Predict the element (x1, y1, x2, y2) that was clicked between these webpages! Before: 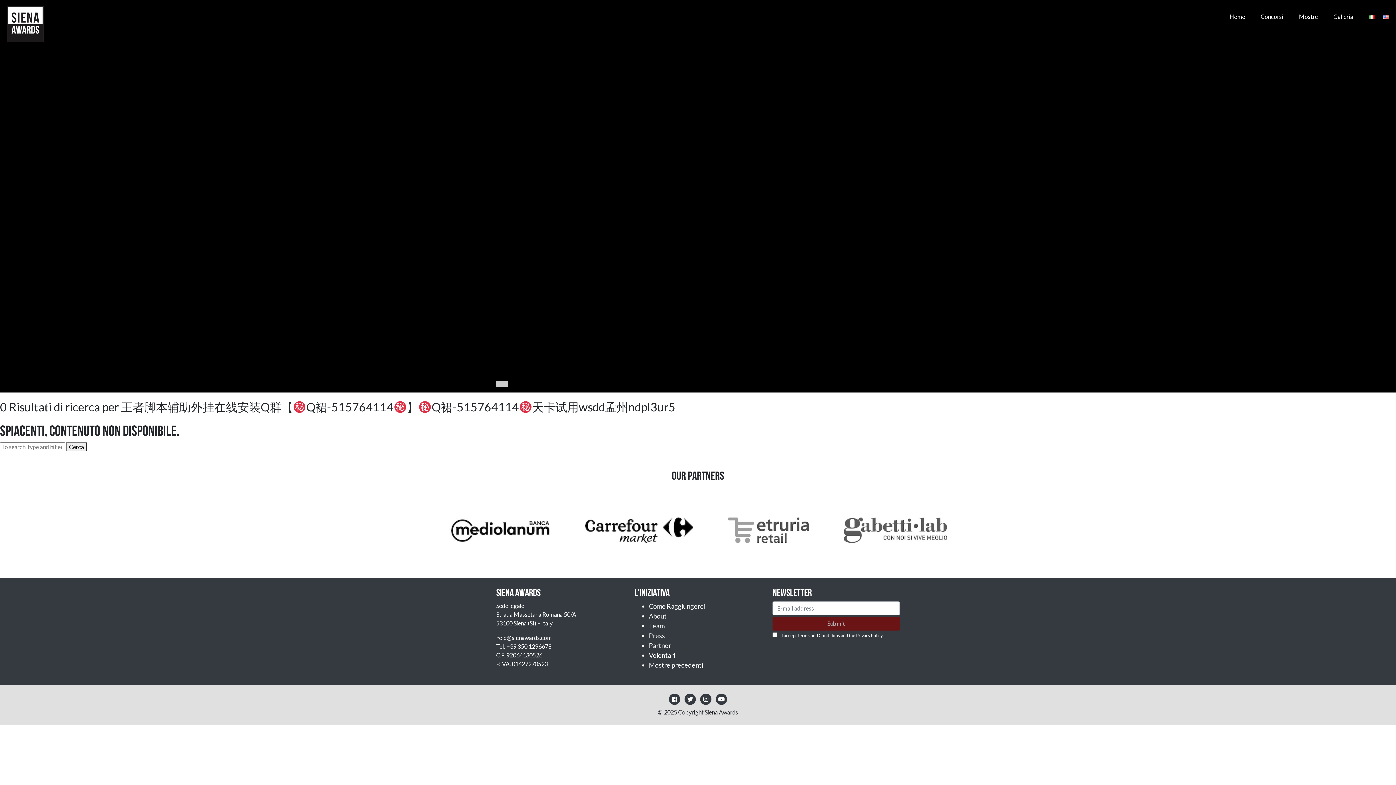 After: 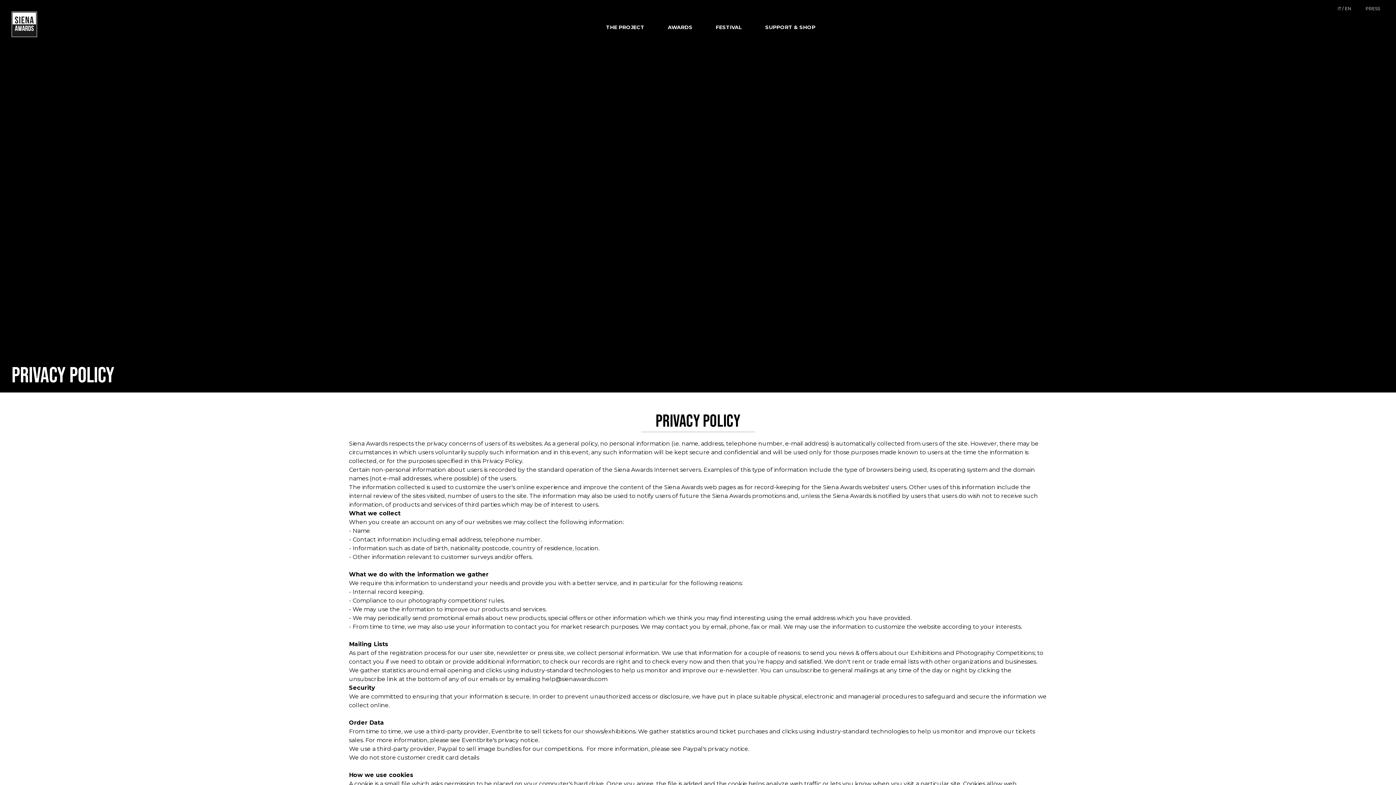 Action: label: Privacy Policy bbox: (856, 633, 882, 638)